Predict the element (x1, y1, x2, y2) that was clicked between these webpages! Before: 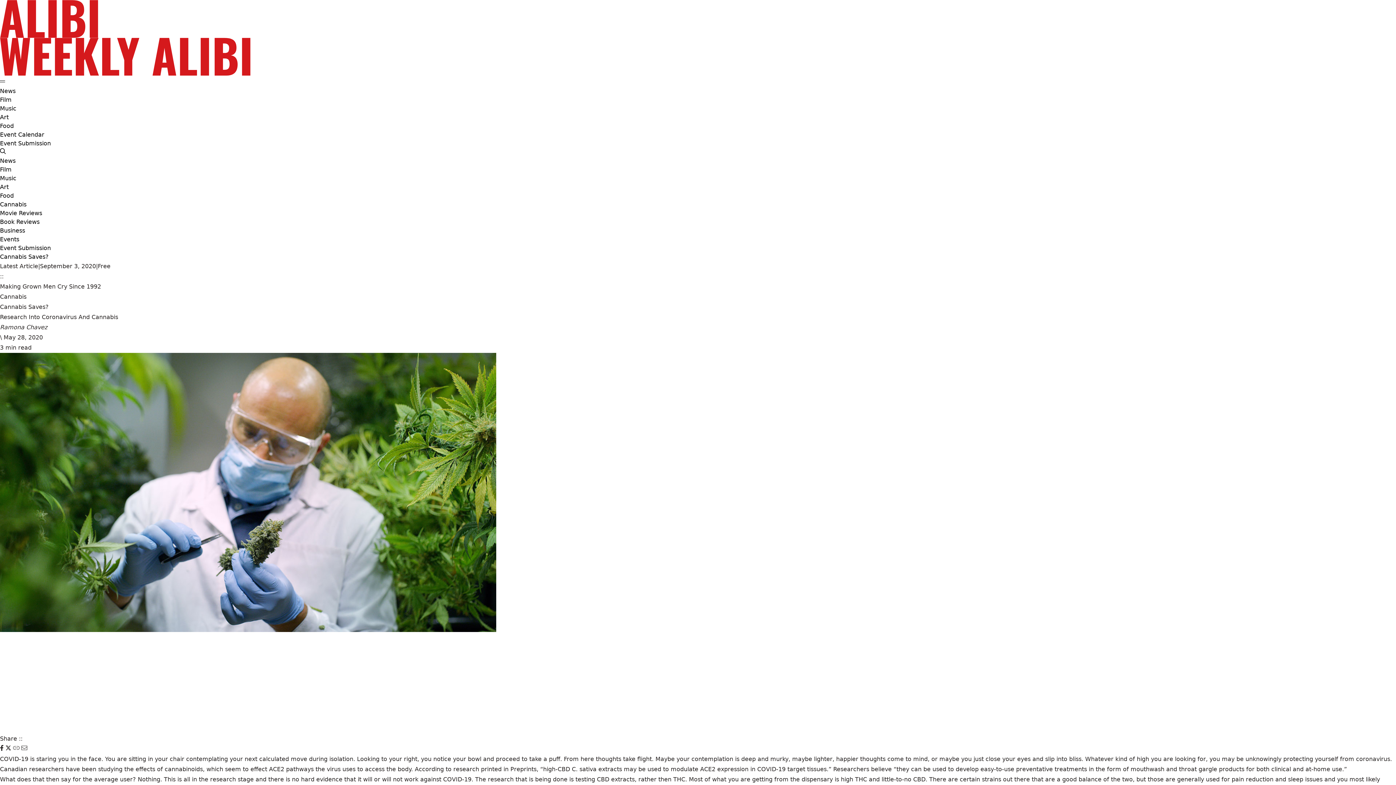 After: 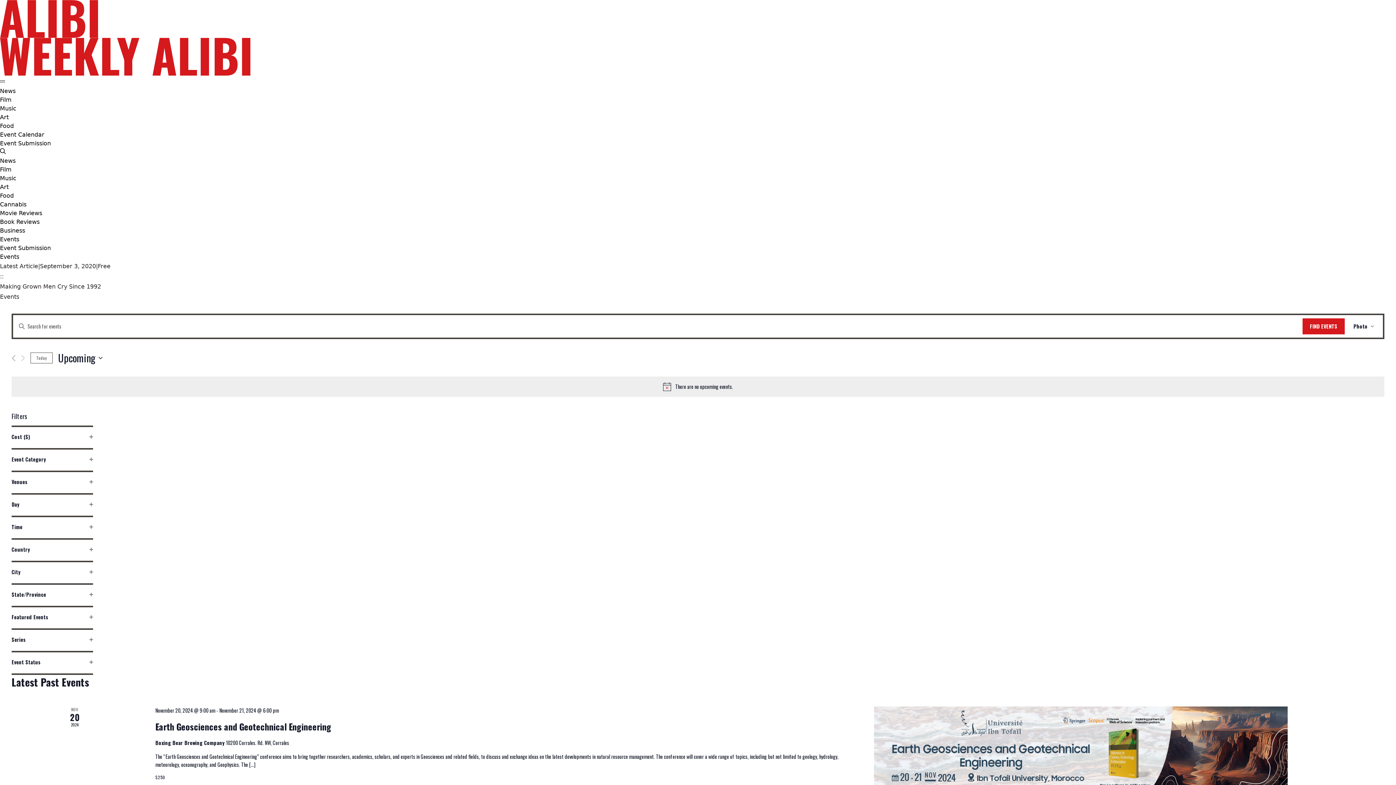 Action: bbox: (0, 235, 19, 244) label: Events